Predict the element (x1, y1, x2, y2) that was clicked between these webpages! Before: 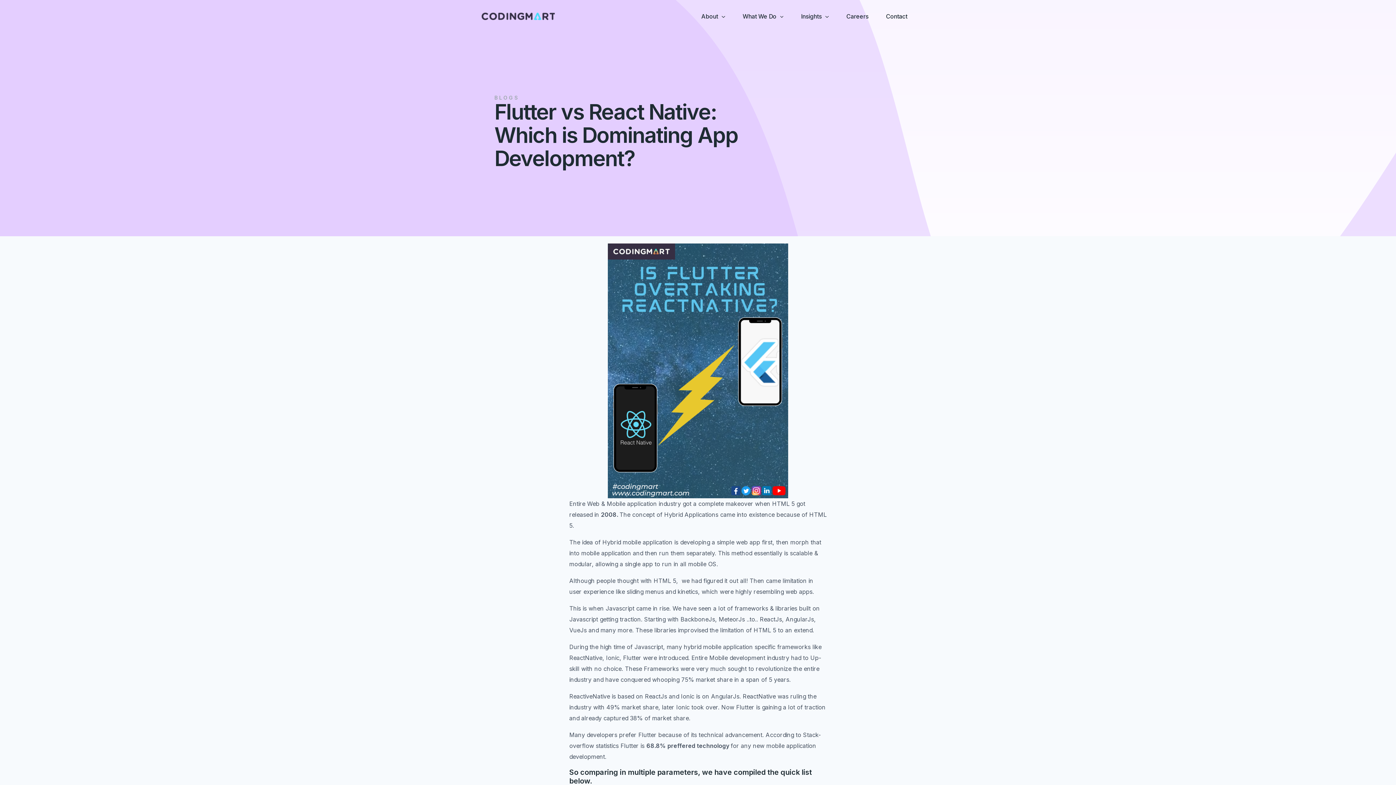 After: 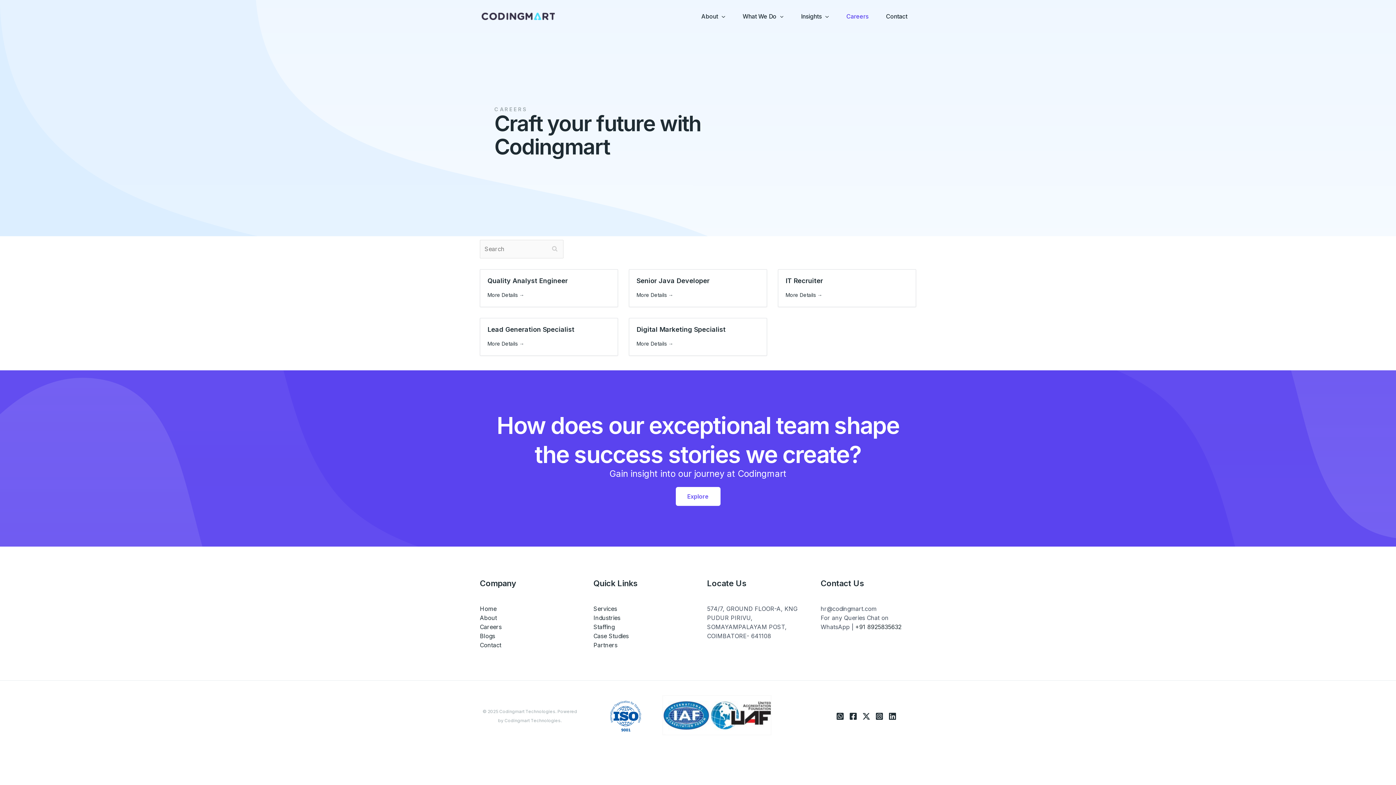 Action: label: Careers bbox: (837, 0, 877, 32)